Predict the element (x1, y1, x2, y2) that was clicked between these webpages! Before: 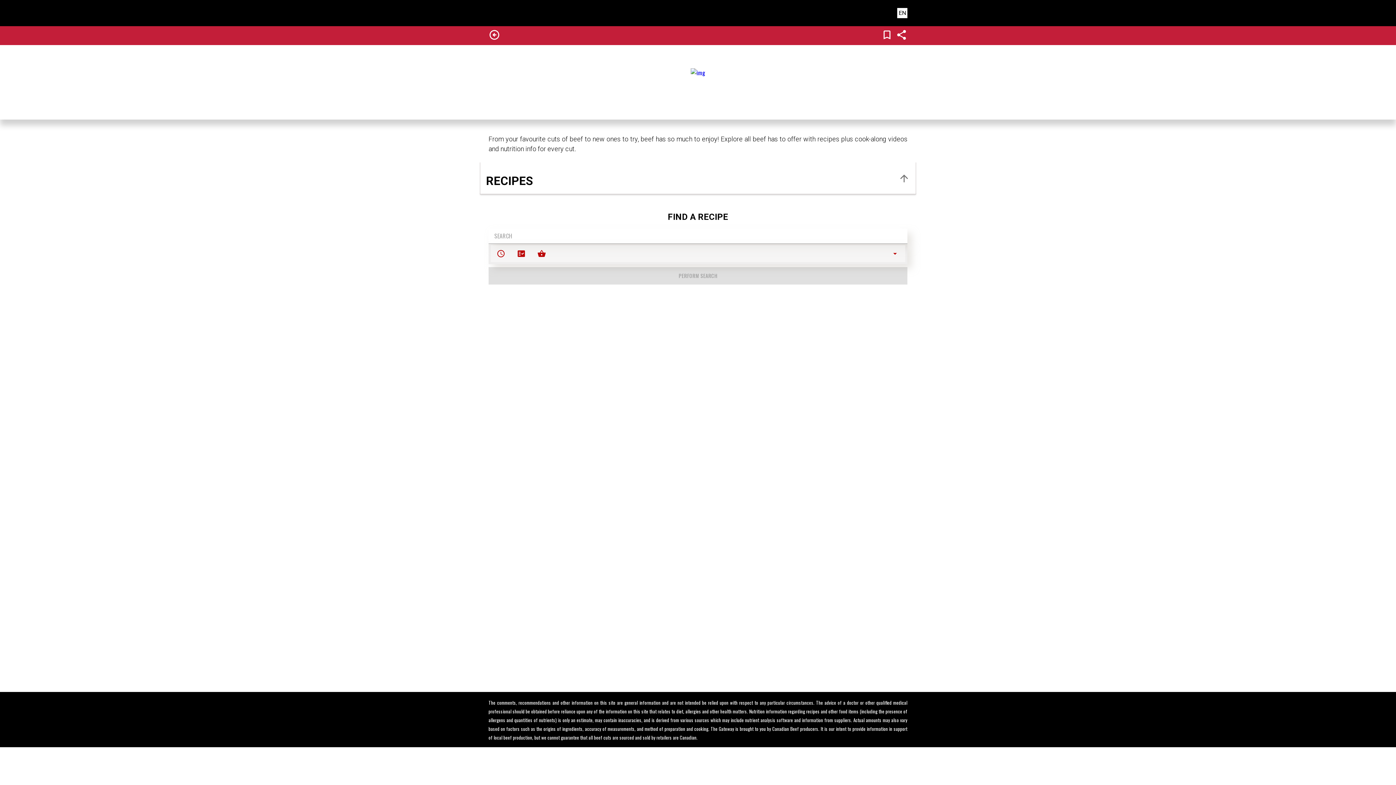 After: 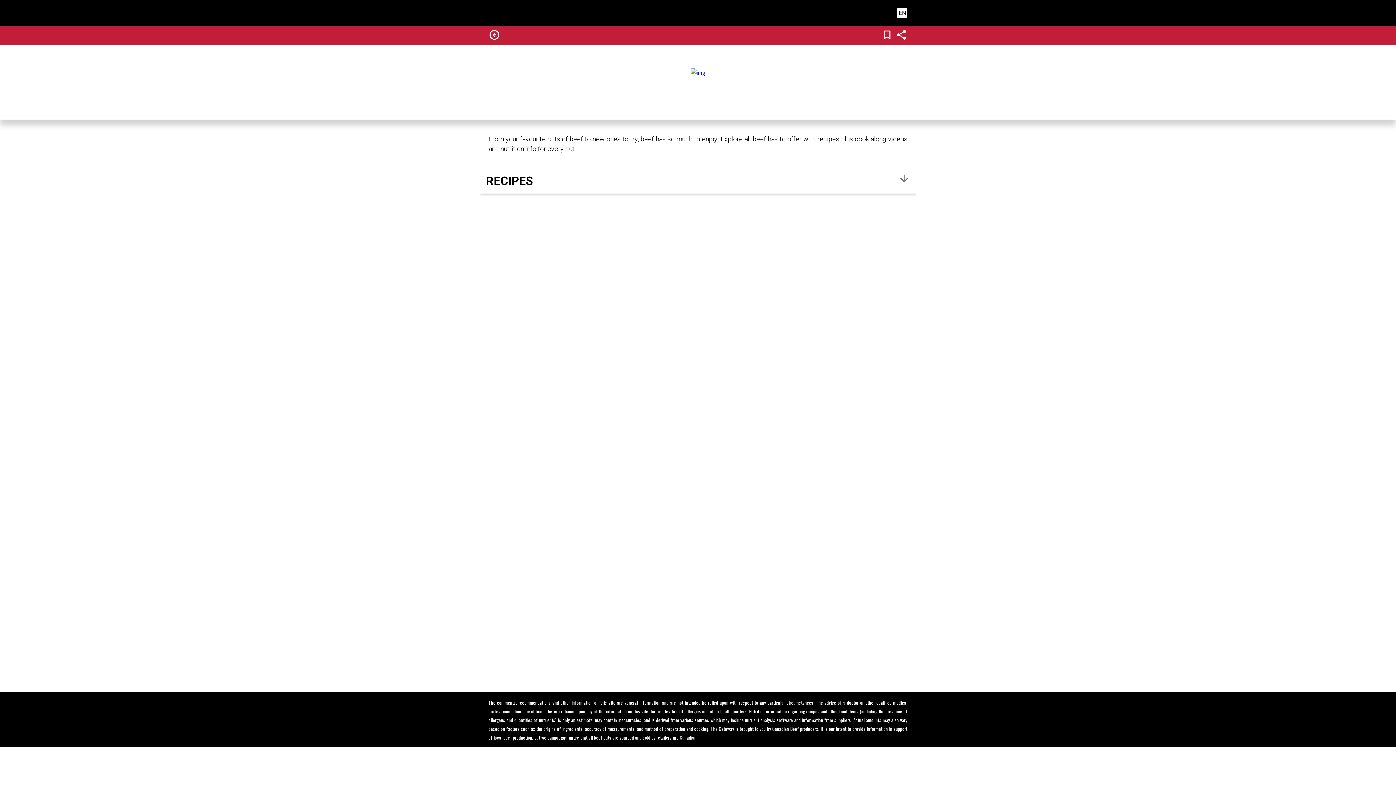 Action: bbox: (480, 162, 916, 194) label: RECIPES